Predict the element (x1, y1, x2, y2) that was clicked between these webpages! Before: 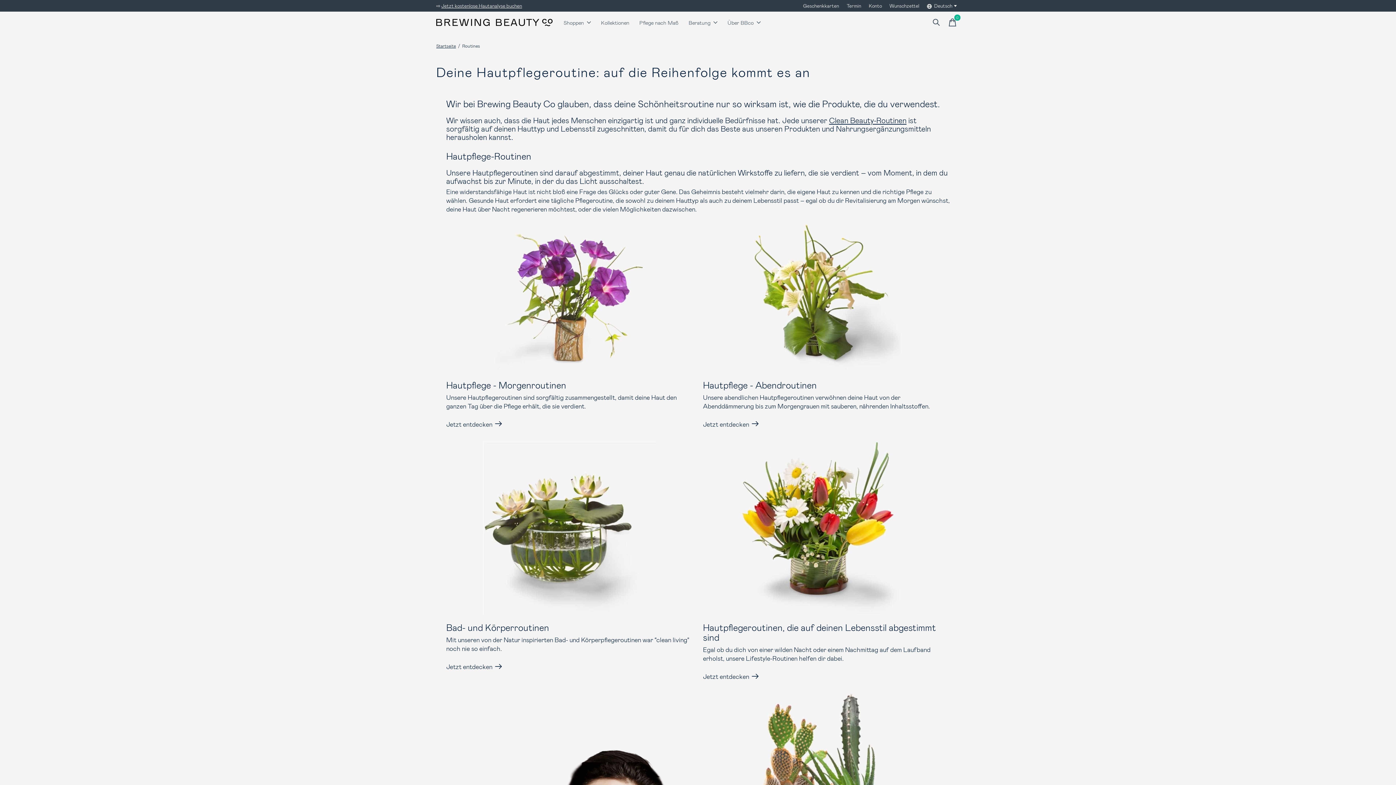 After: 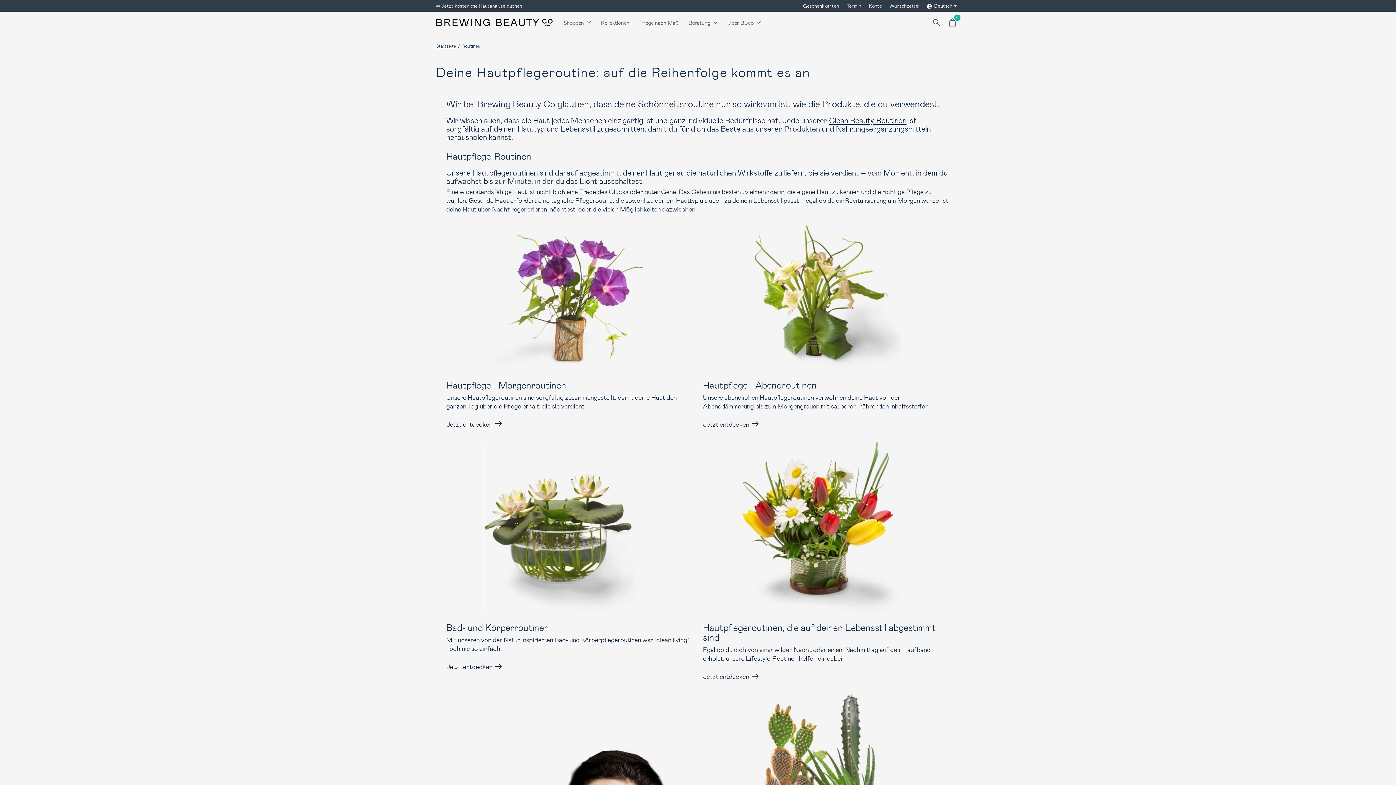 Action: bbox: (558, 11, 596, 33) label: Shoppen